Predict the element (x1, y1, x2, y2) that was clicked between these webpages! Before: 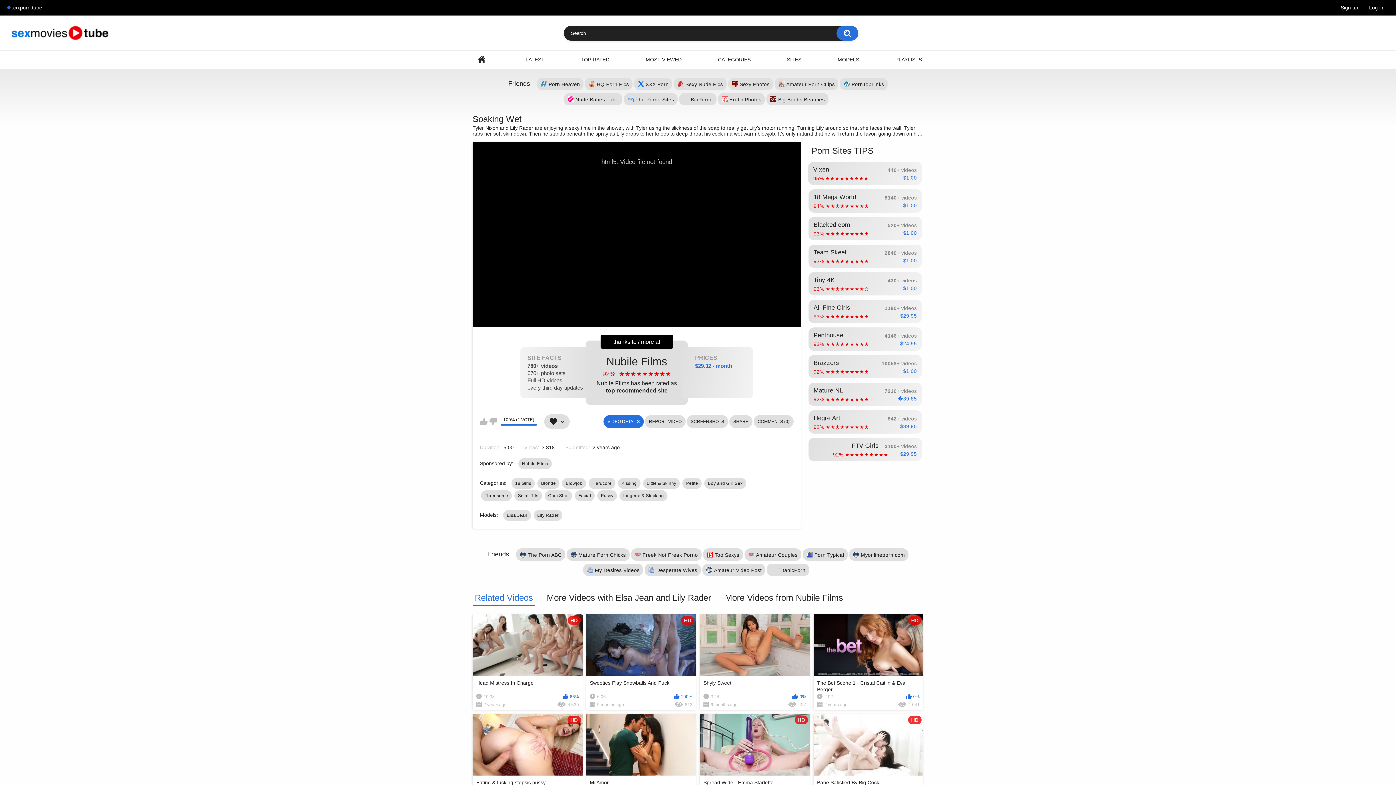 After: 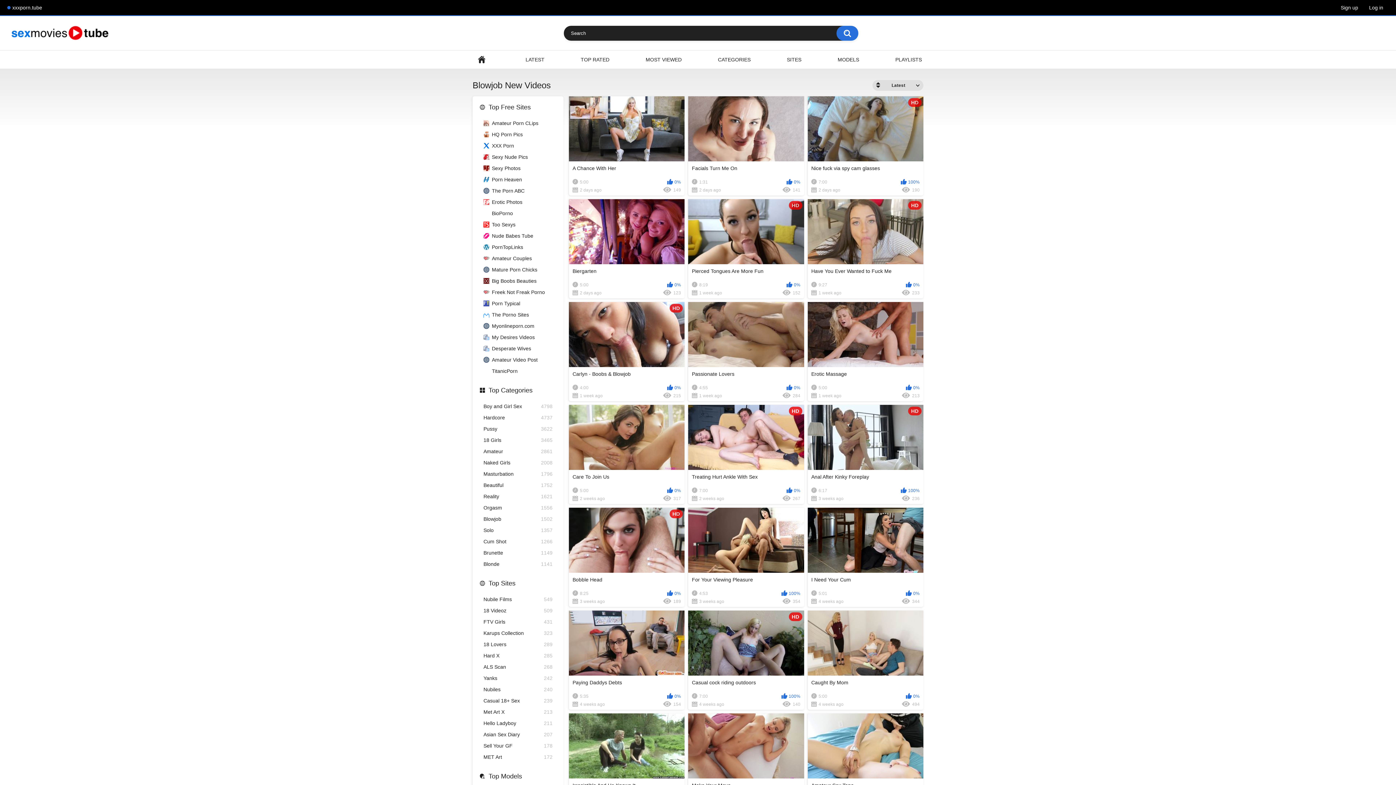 Action: bbox: (562, 478, 586, 489) label: Blowjob